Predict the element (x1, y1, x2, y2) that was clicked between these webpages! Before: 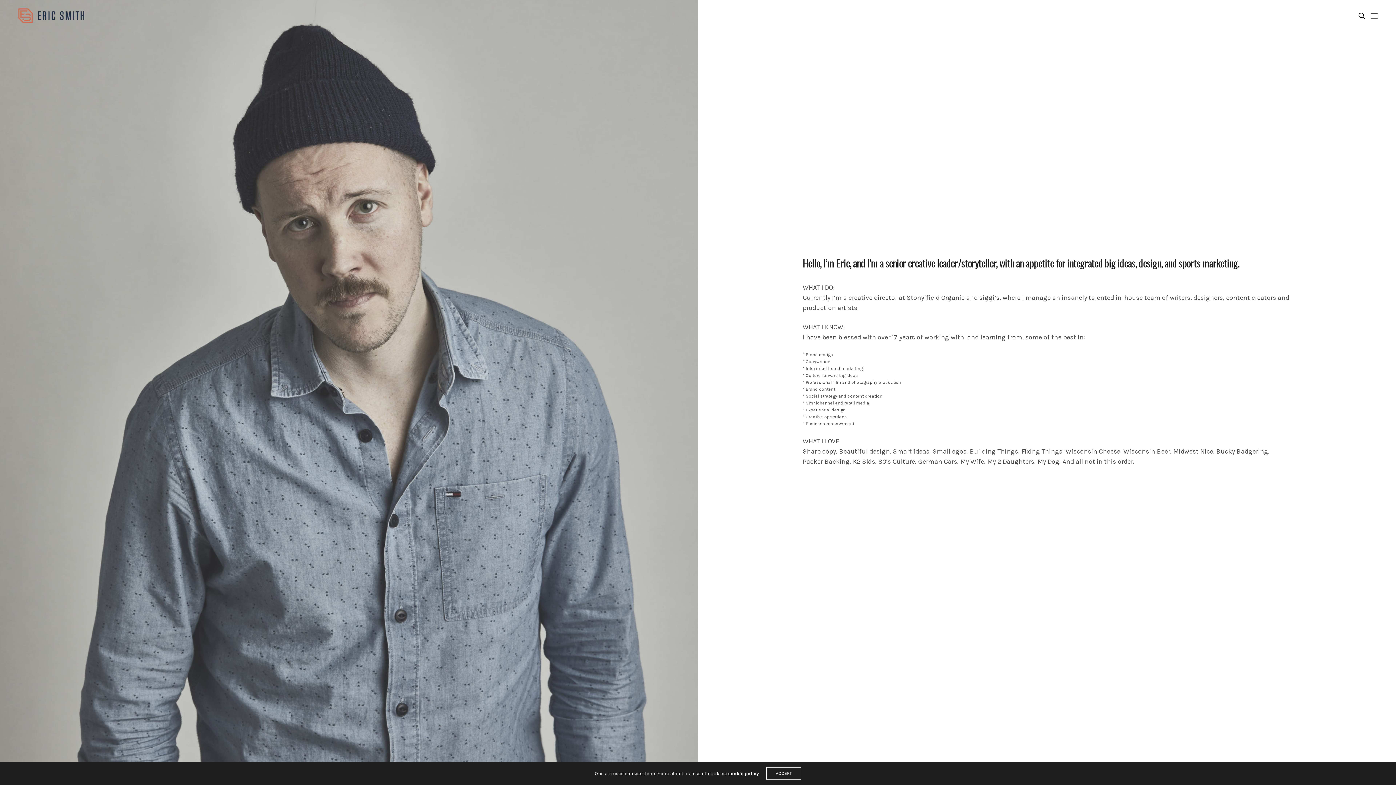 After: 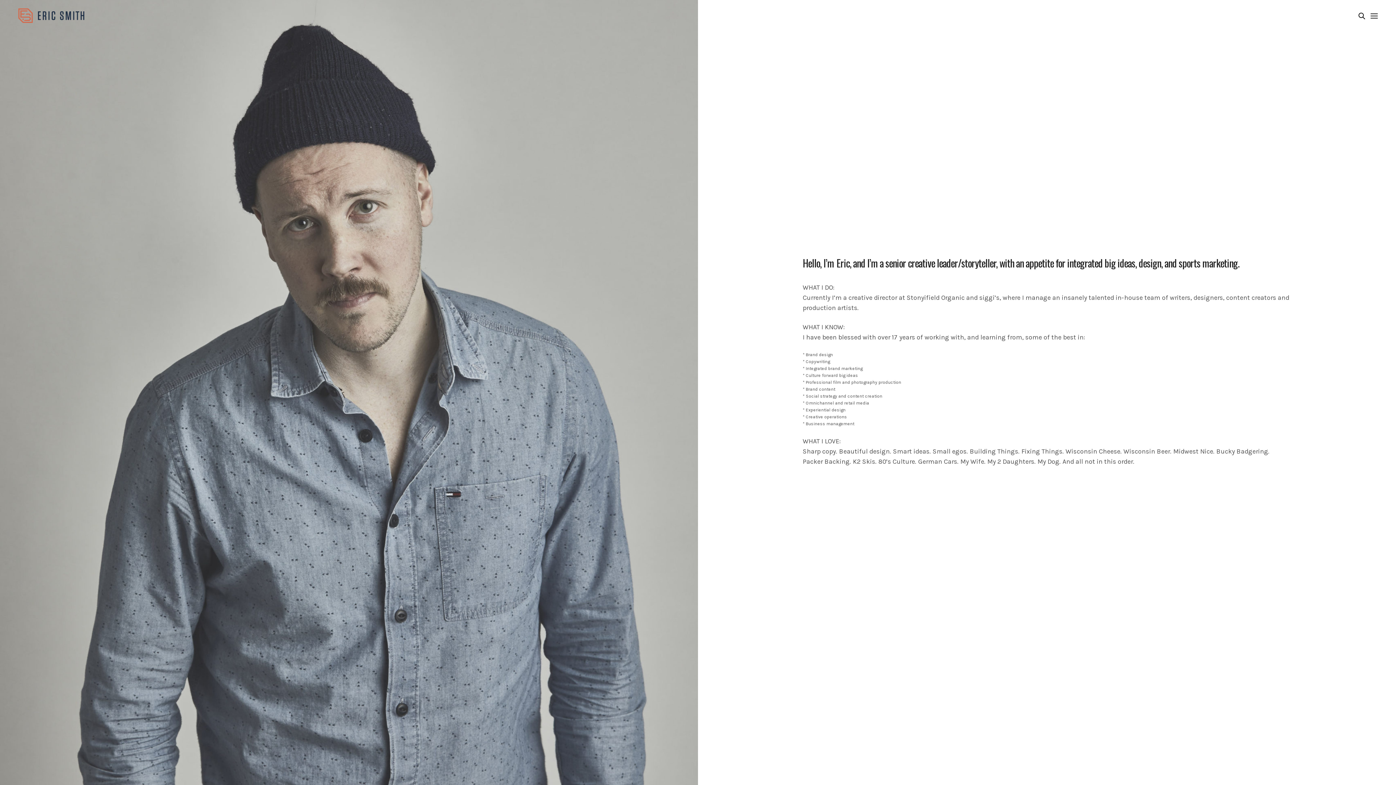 Action: bbox: (766, 767, 801, 780) label: ACCEPT